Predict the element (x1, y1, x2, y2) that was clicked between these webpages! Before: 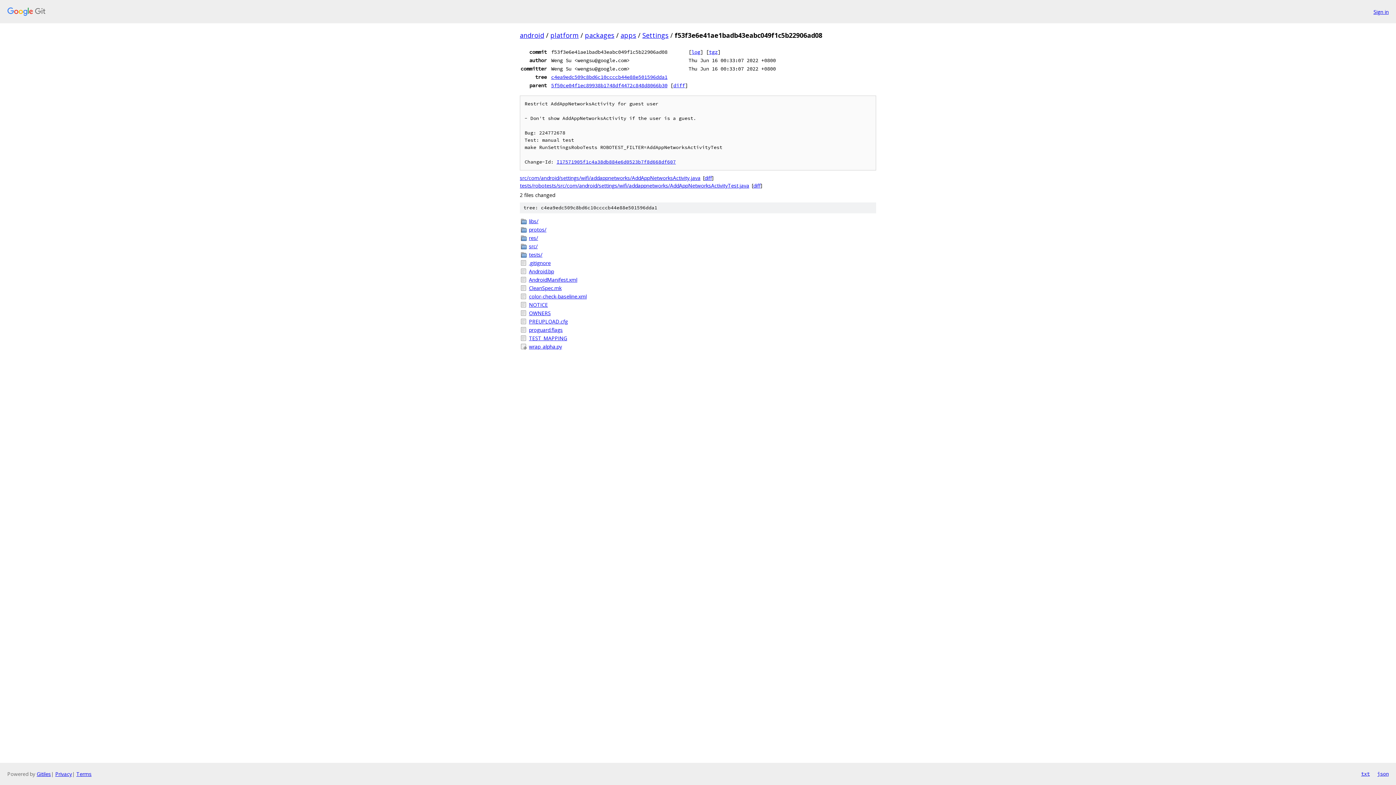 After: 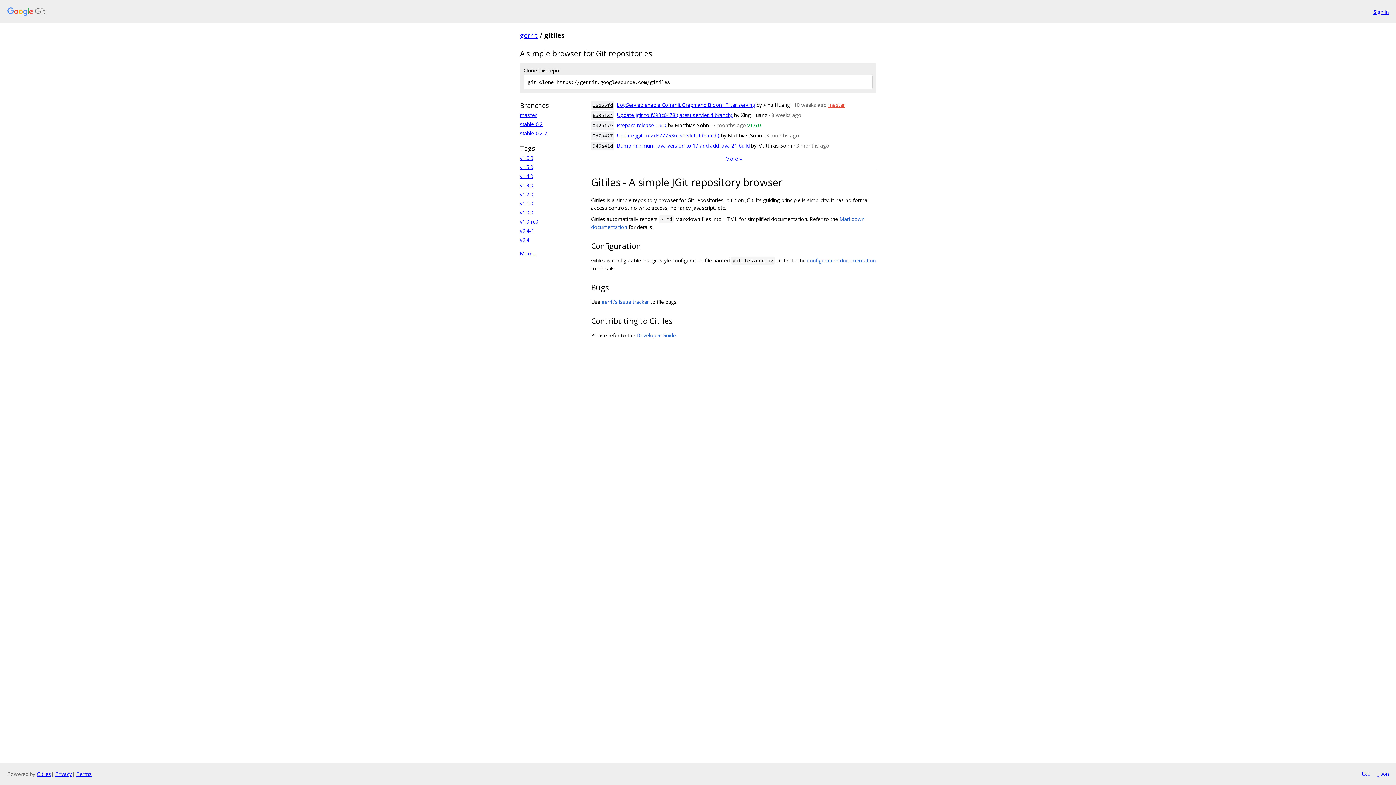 Action: label: Gitiles bbox: (36, 770, 50, 777)